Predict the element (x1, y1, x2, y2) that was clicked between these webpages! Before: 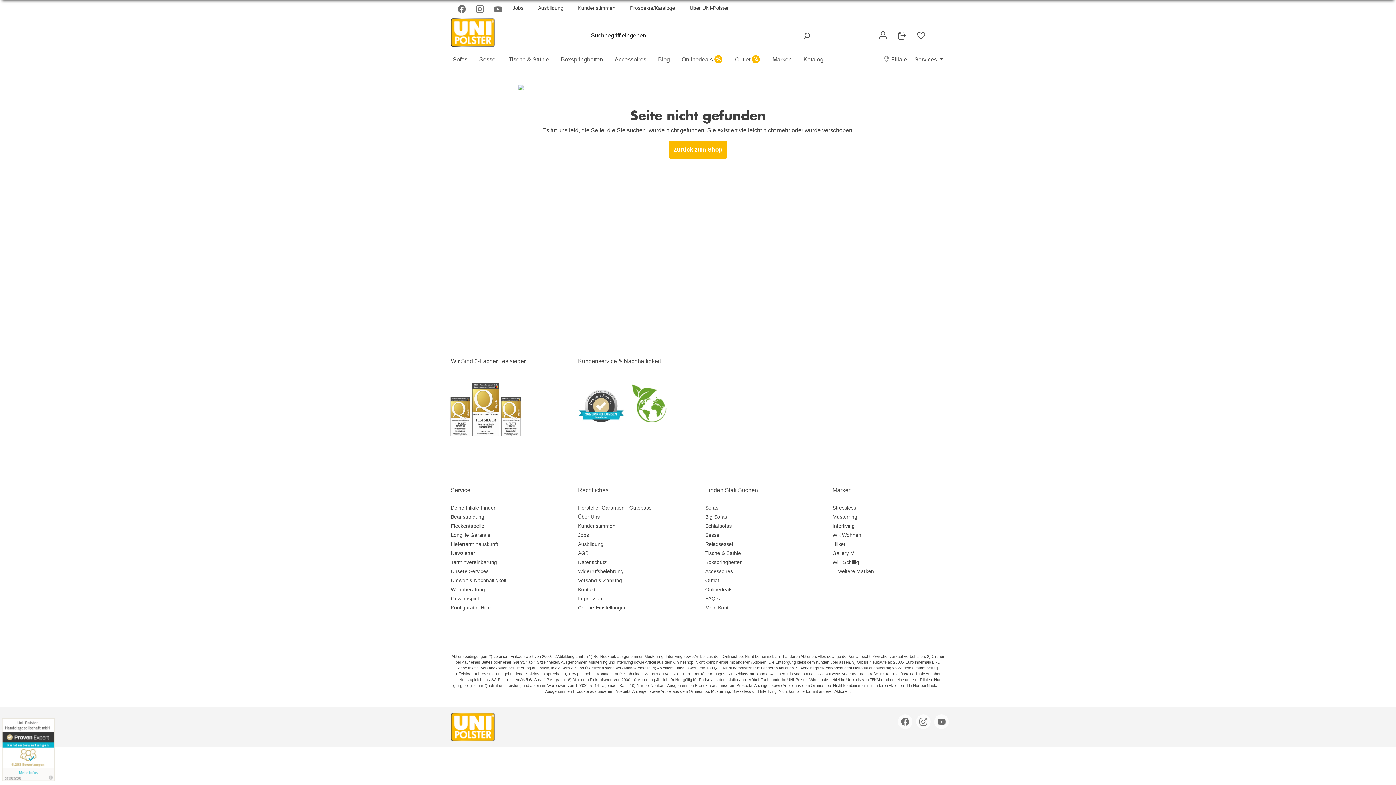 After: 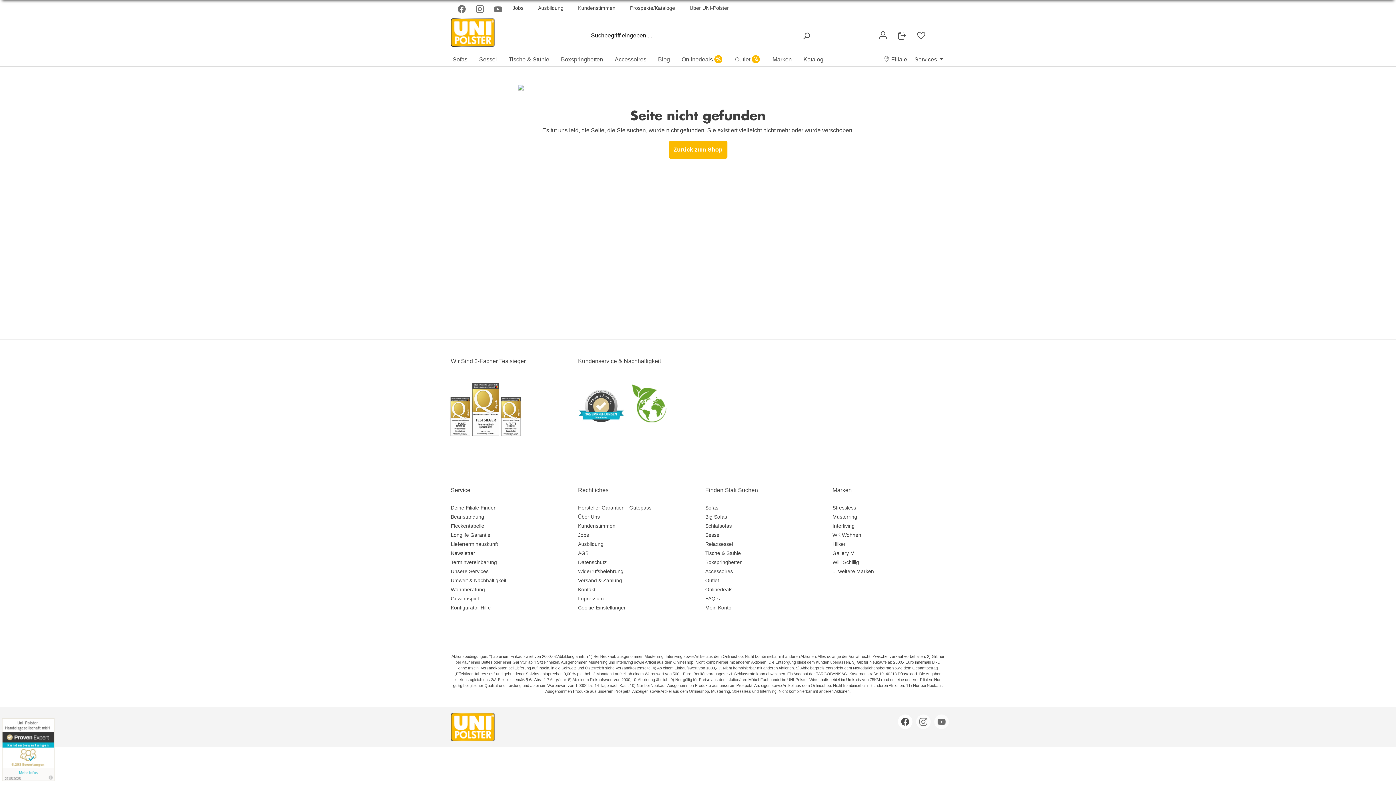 Action: bbox: (898, 714, 914, 729)